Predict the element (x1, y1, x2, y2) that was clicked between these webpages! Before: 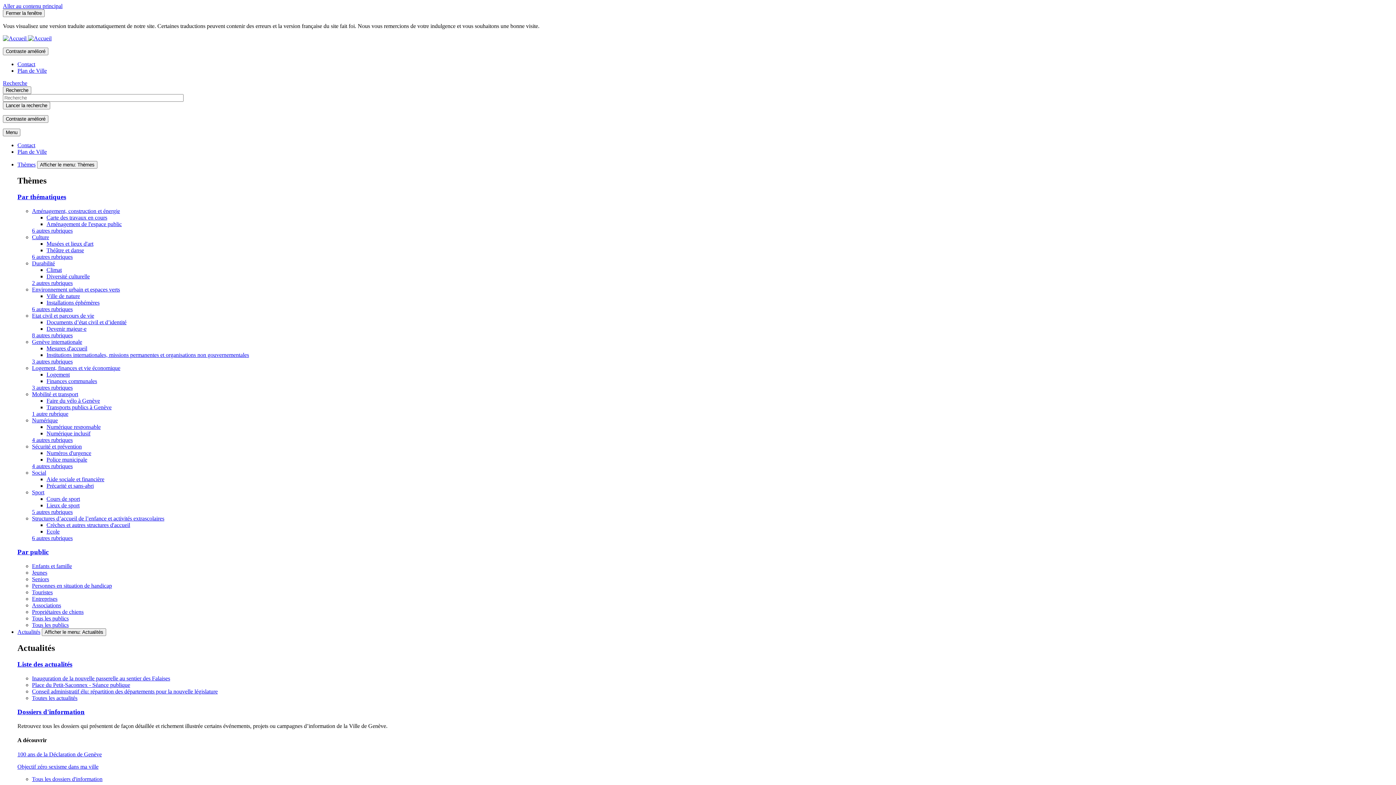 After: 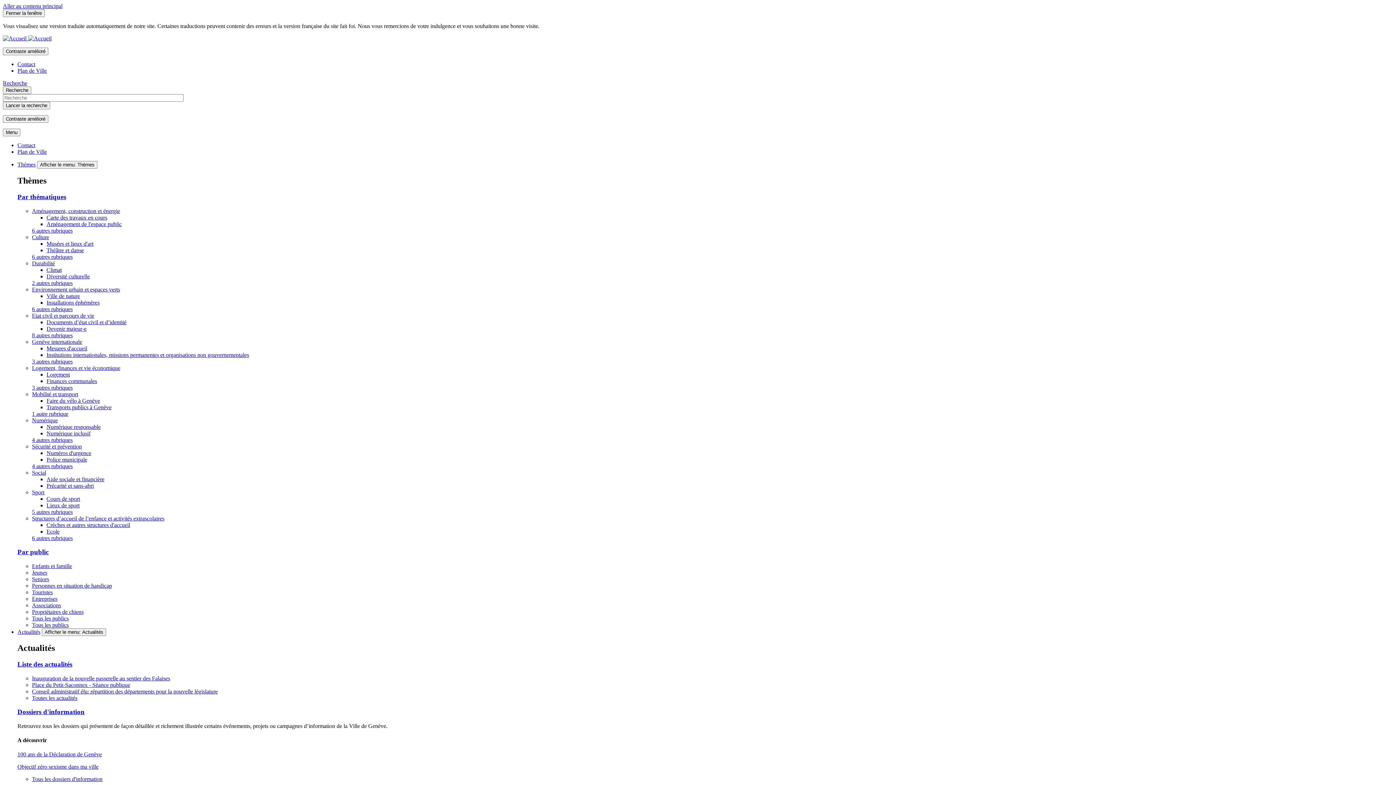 Action: label: Culture bbox: (32, 234, 49, 240)